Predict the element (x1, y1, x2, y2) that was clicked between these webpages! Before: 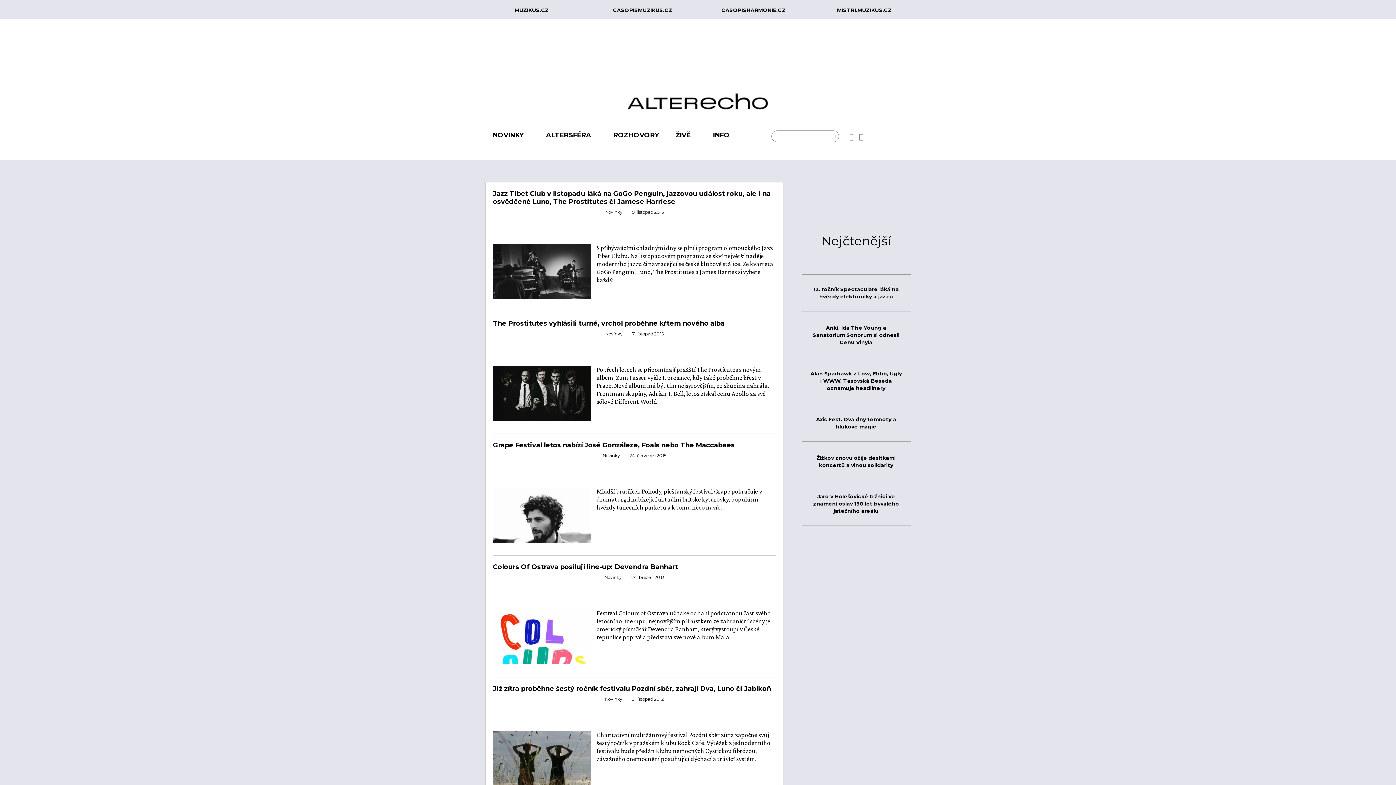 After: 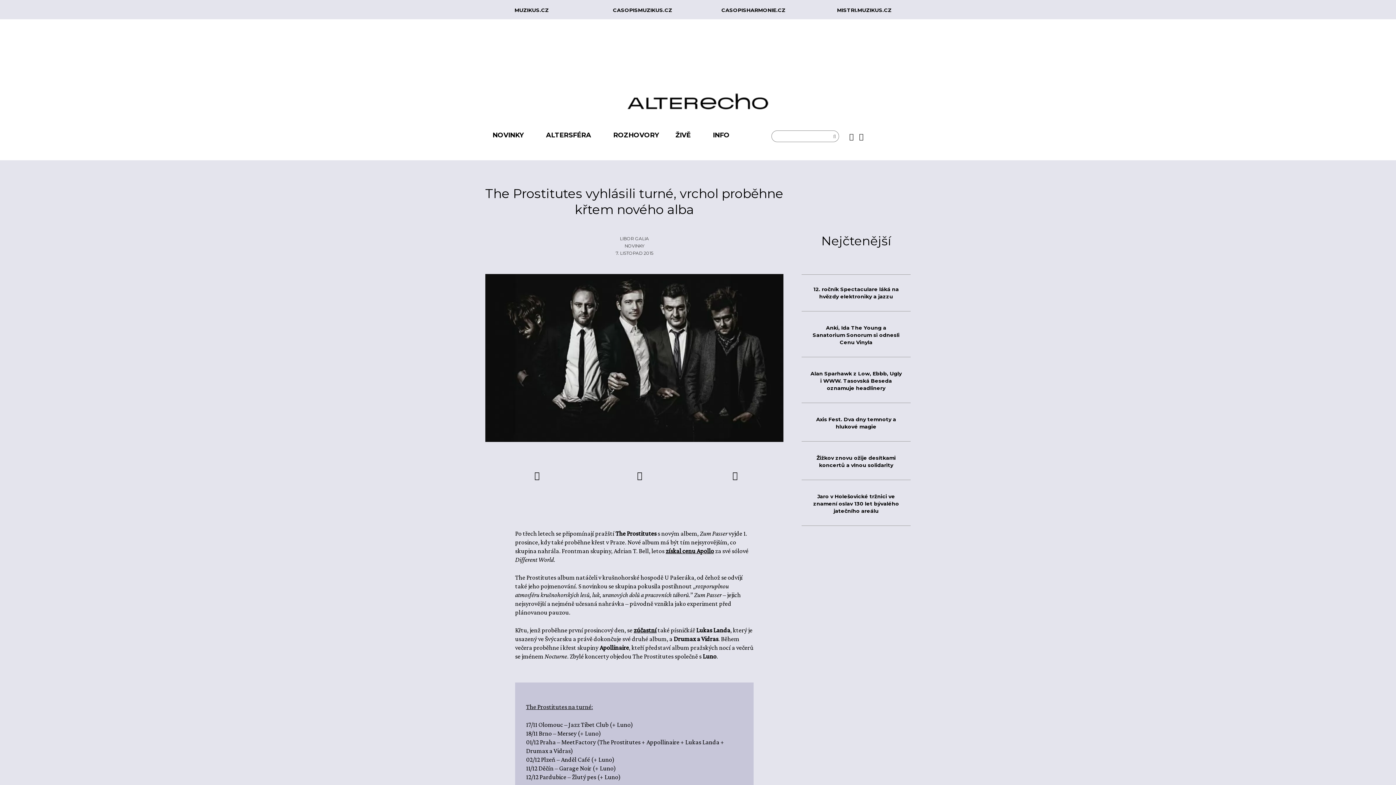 Action: bbox: (493, 389, 591, 396)